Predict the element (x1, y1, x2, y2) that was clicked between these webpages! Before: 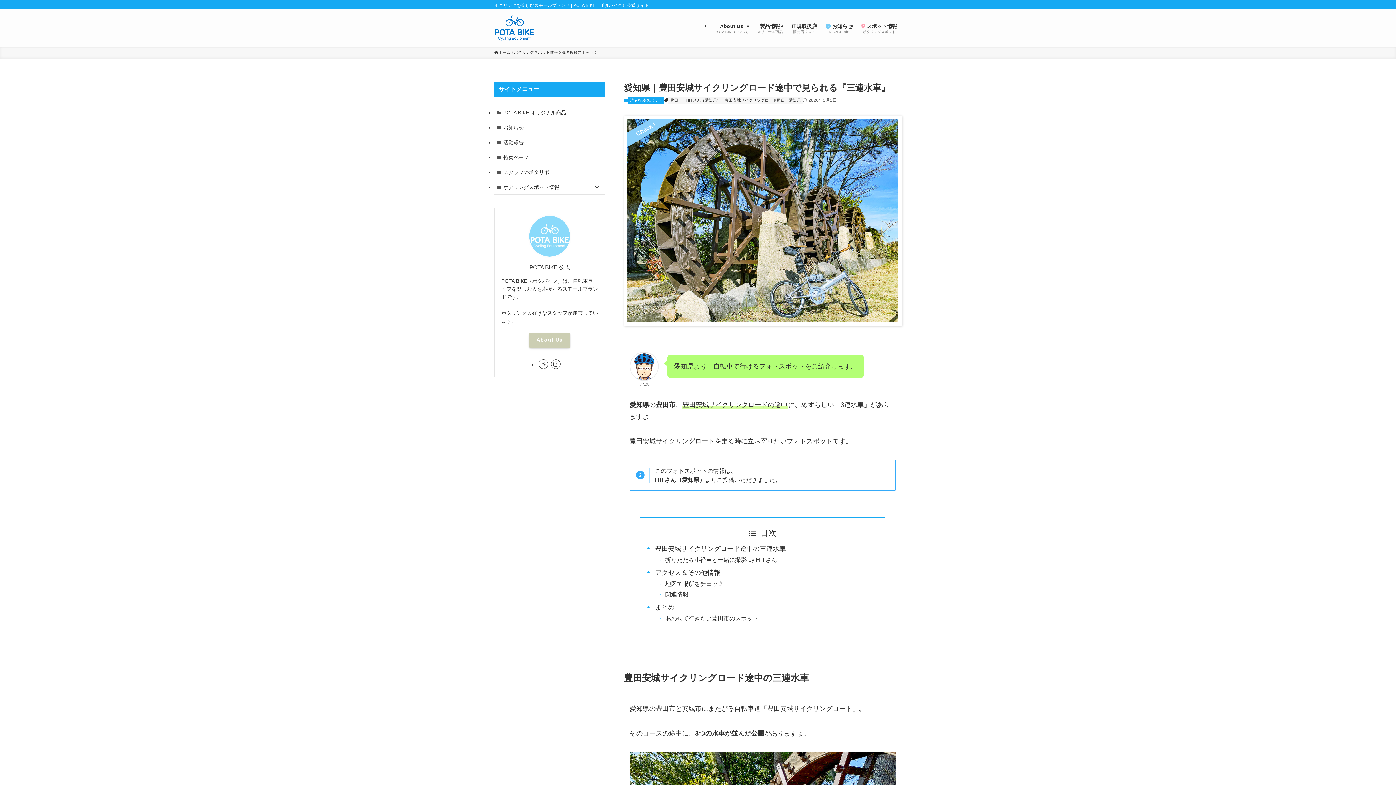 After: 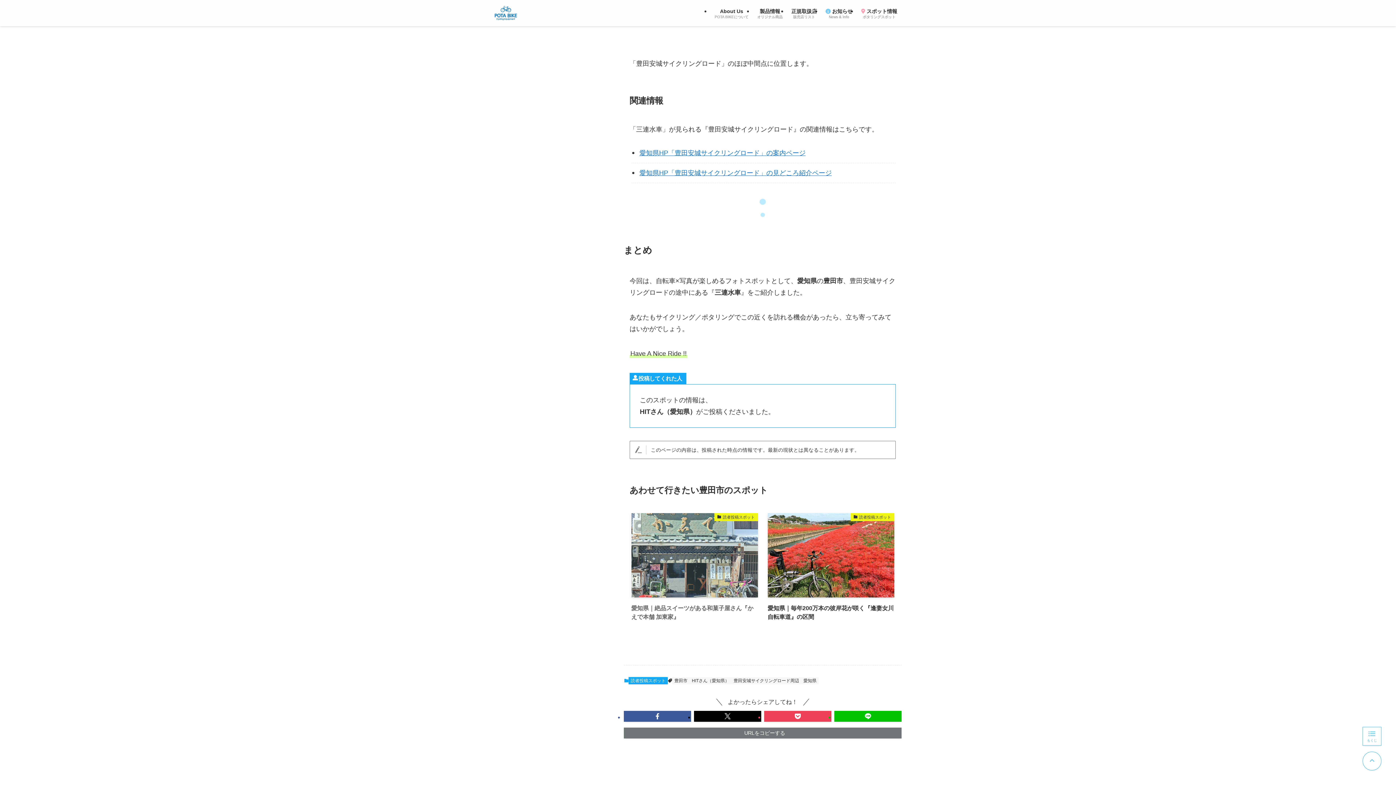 Action: bbox: (665, 615, 758, 621) label: あわせて行きたい豊田市のスポット